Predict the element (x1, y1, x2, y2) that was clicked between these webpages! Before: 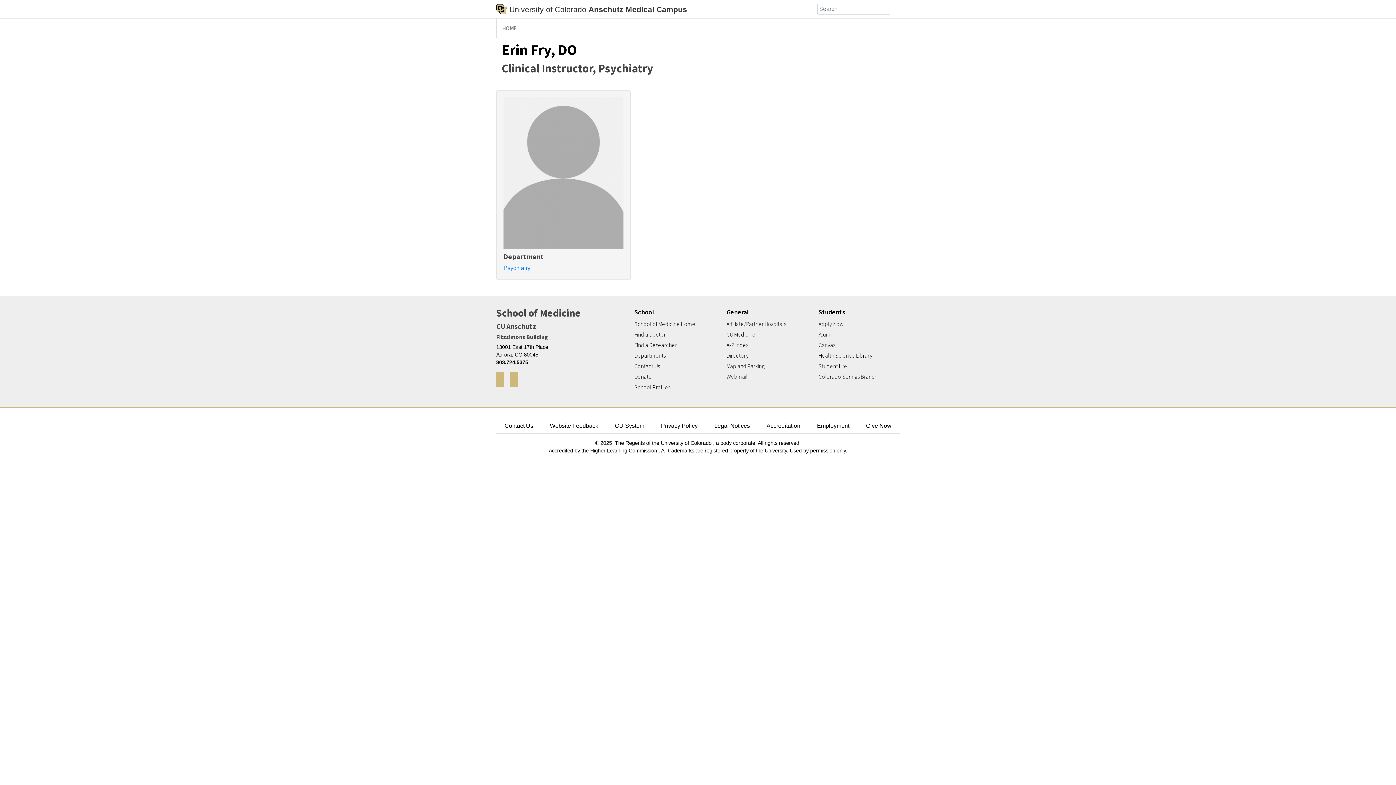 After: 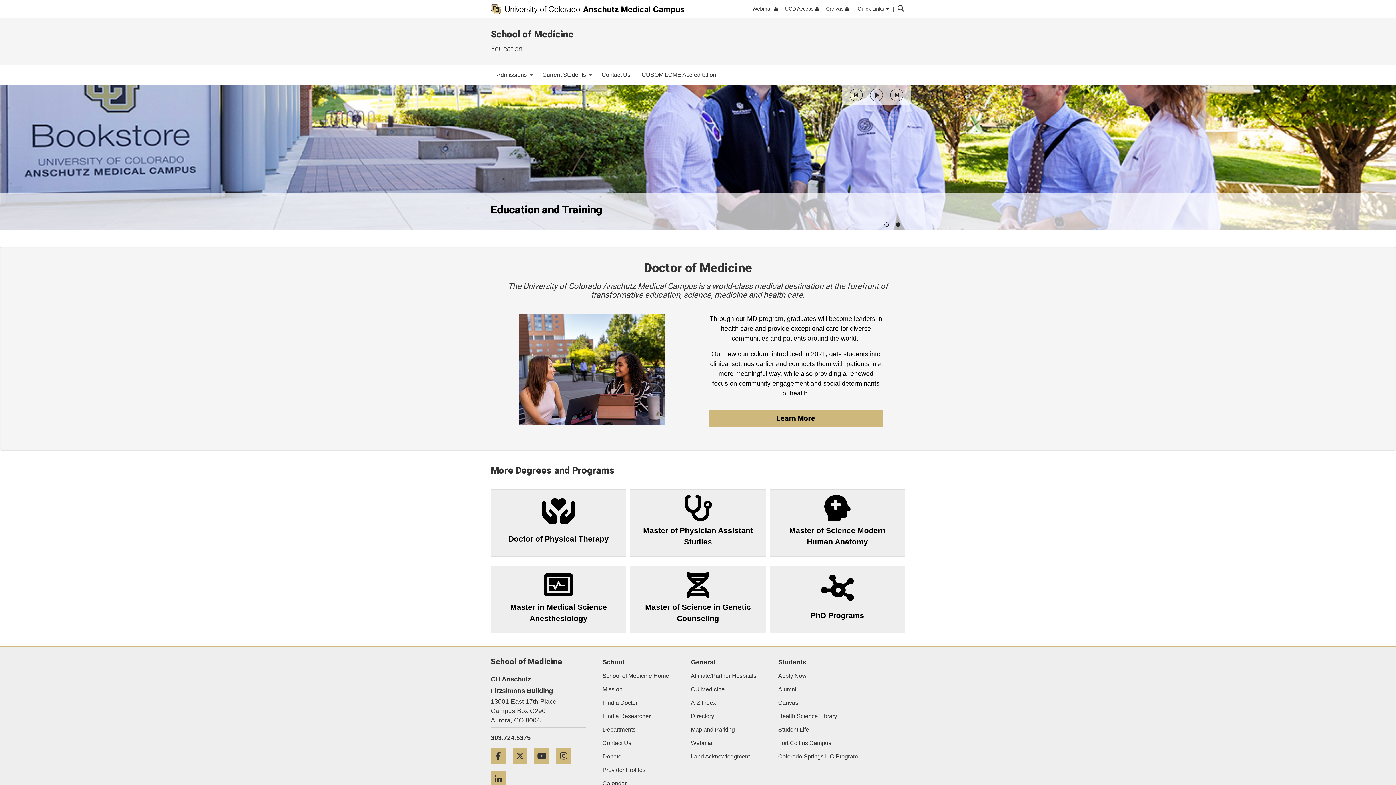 Action: label: Apply Now bbox: (818, 320, 899, 327)